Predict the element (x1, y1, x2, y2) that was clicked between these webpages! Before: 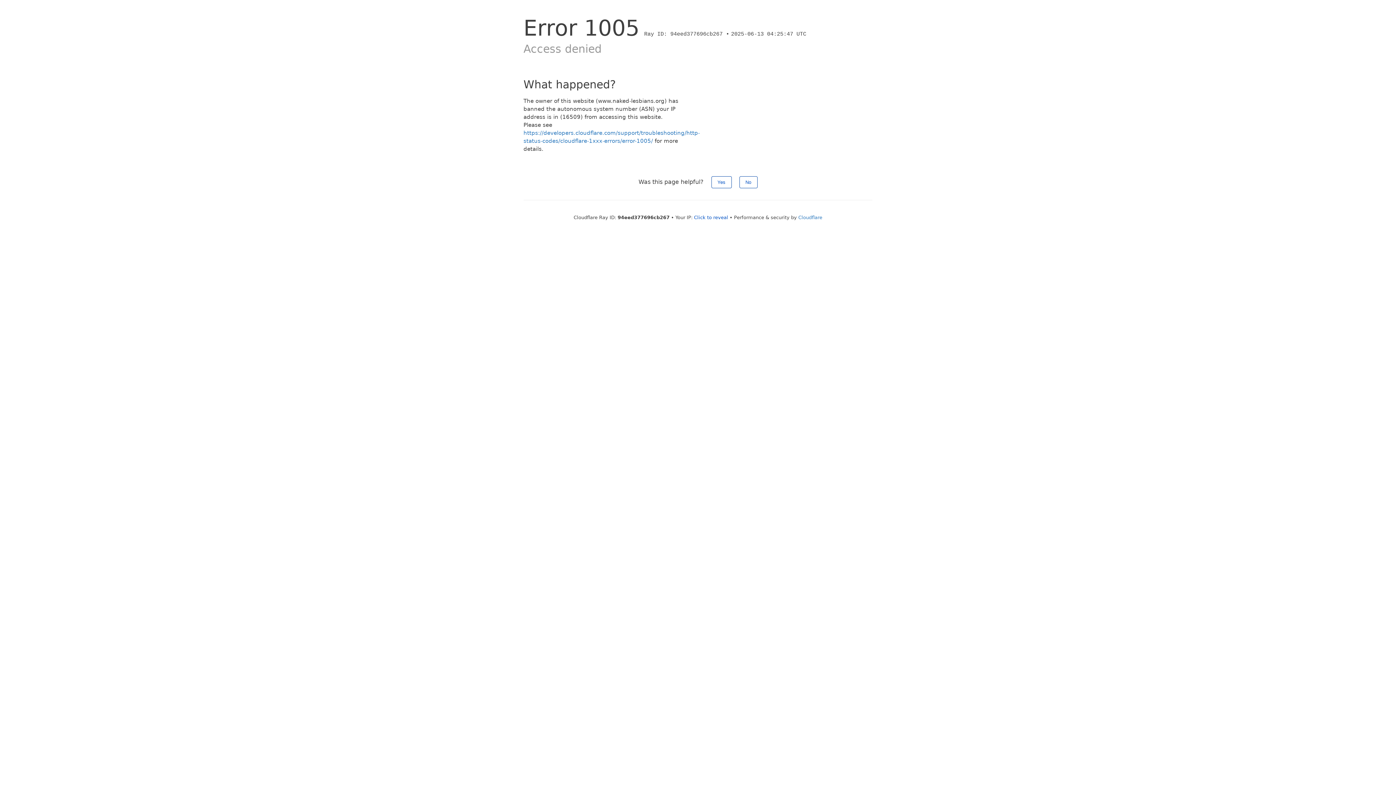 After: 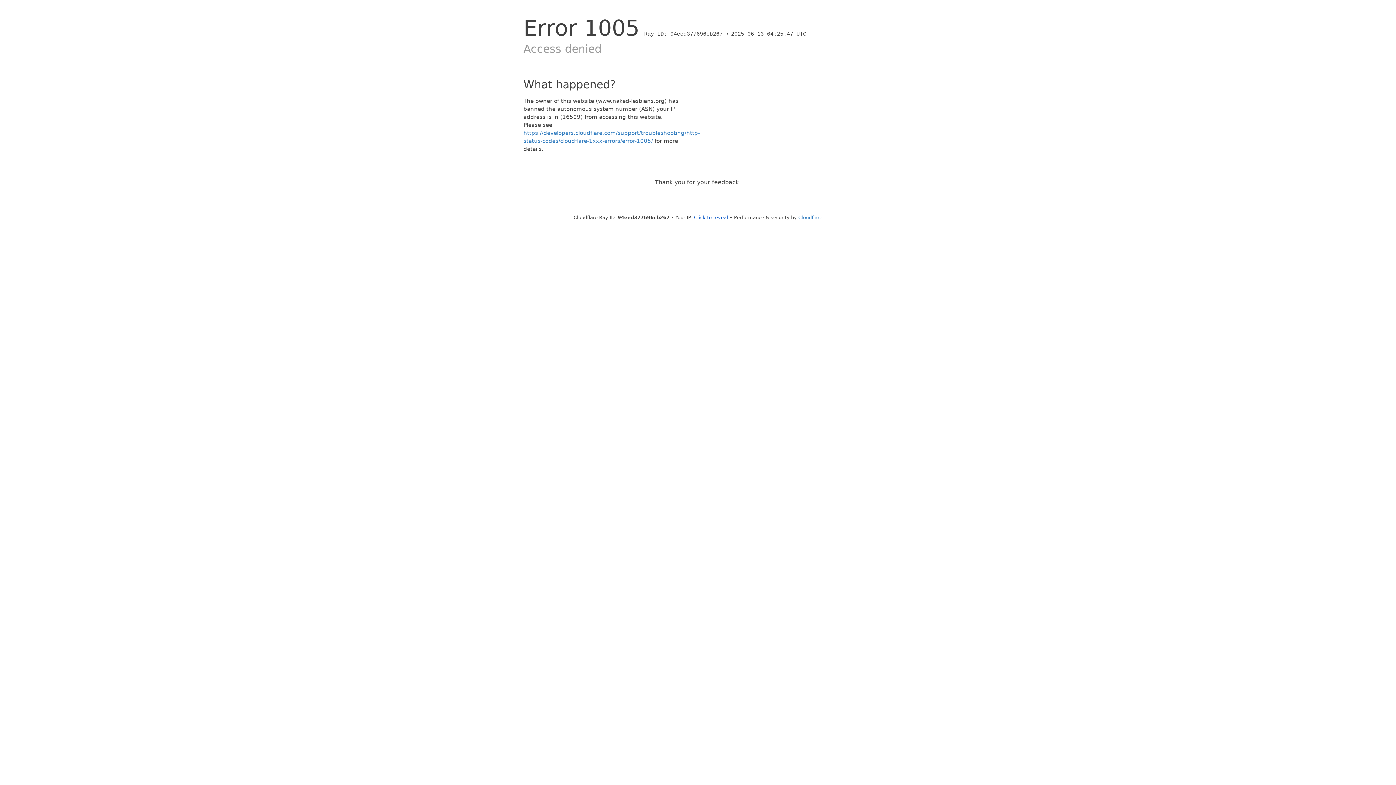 Action: label: Yes bbox: (711, 176, 731, 188)